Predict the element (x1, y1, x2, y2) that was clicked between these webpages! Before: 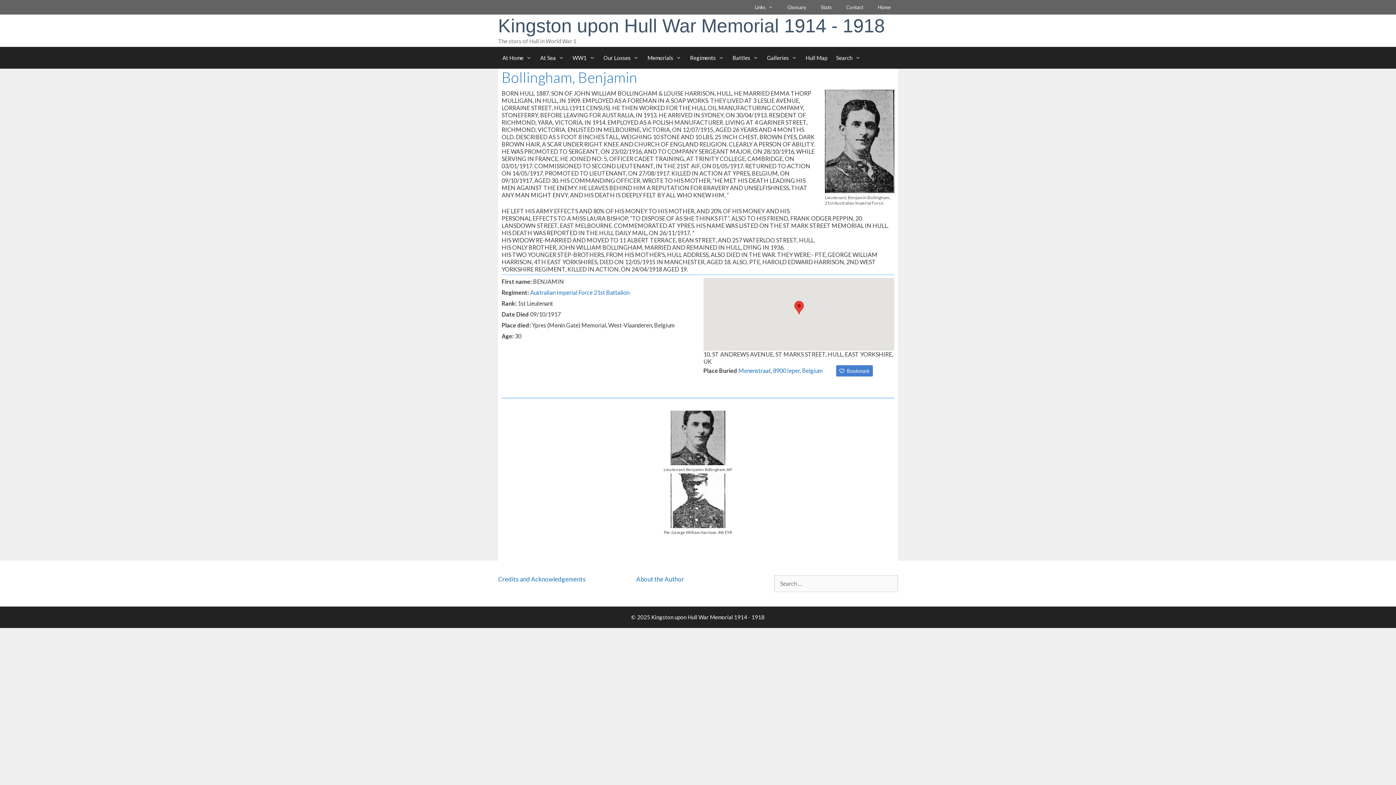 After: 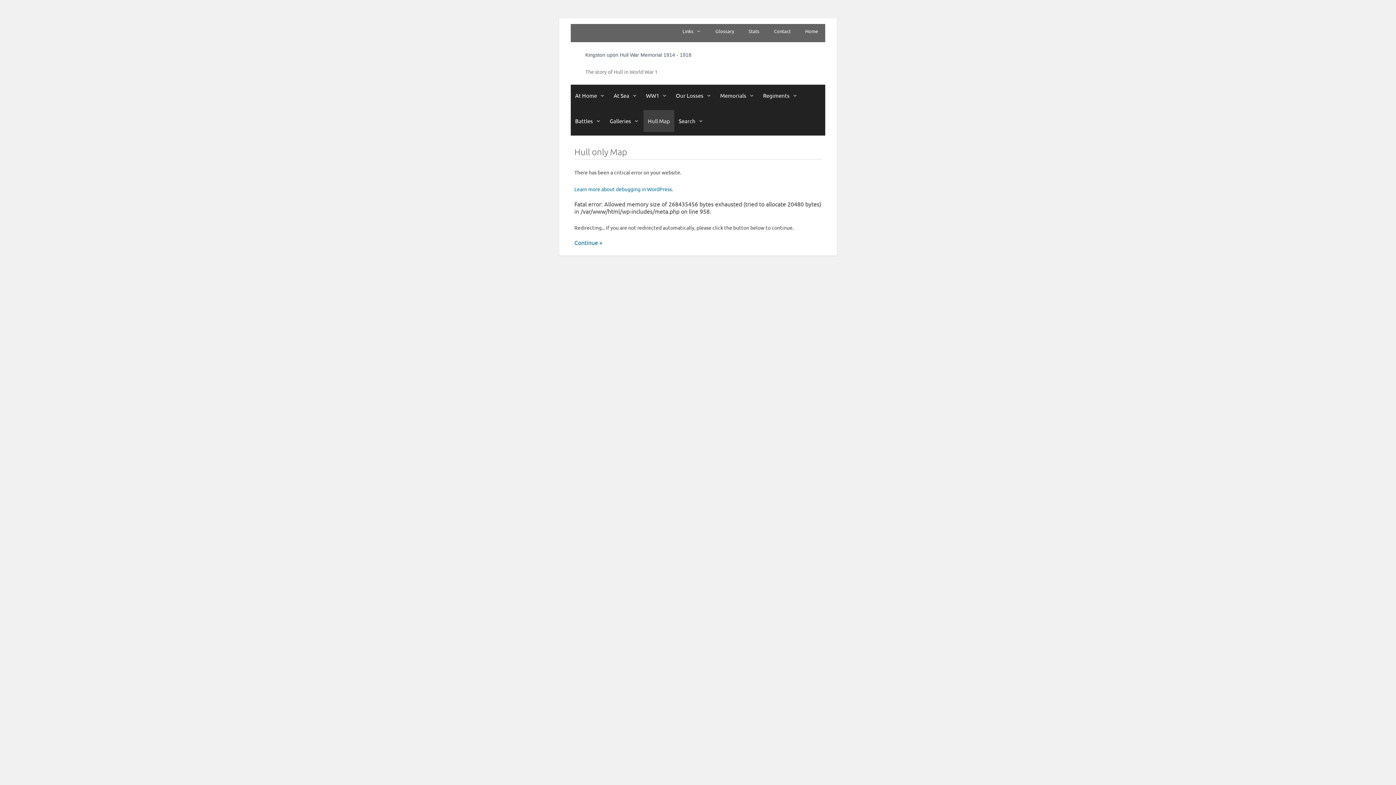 Action: label: Hull Map bbox: (801, 46, 832, 68)